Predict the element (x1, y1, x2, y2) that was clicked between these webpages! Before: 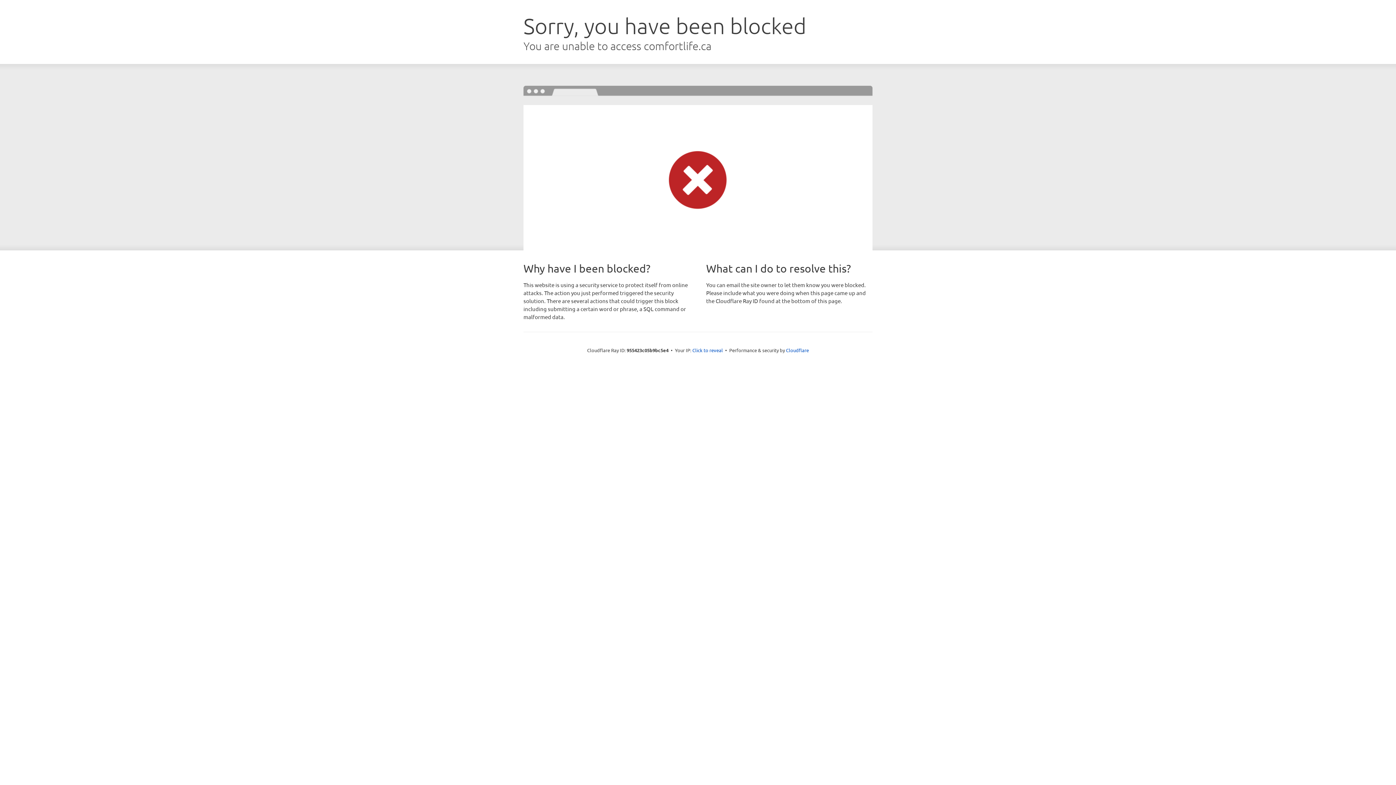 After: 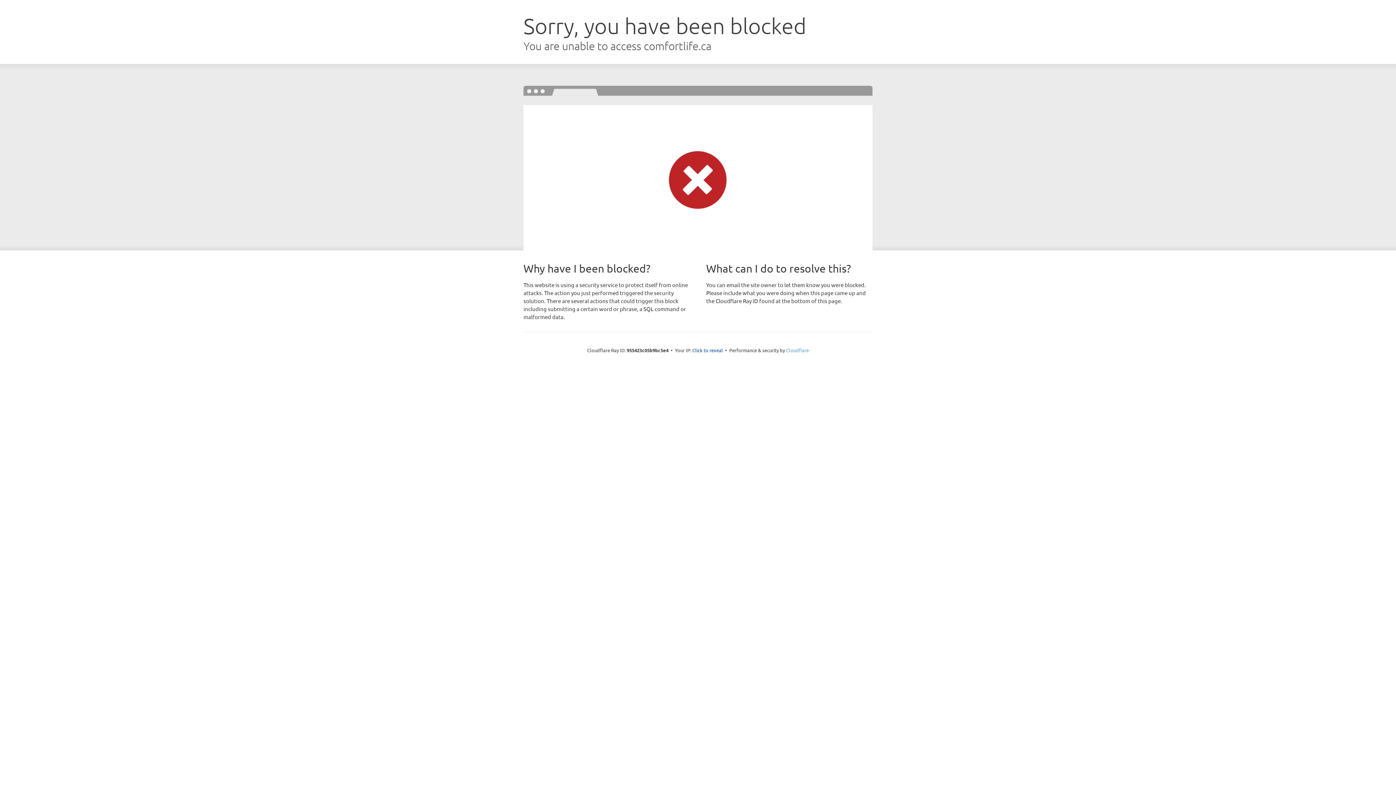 Action: label: Cloudflare bbox: (786, 347, 809, 353)